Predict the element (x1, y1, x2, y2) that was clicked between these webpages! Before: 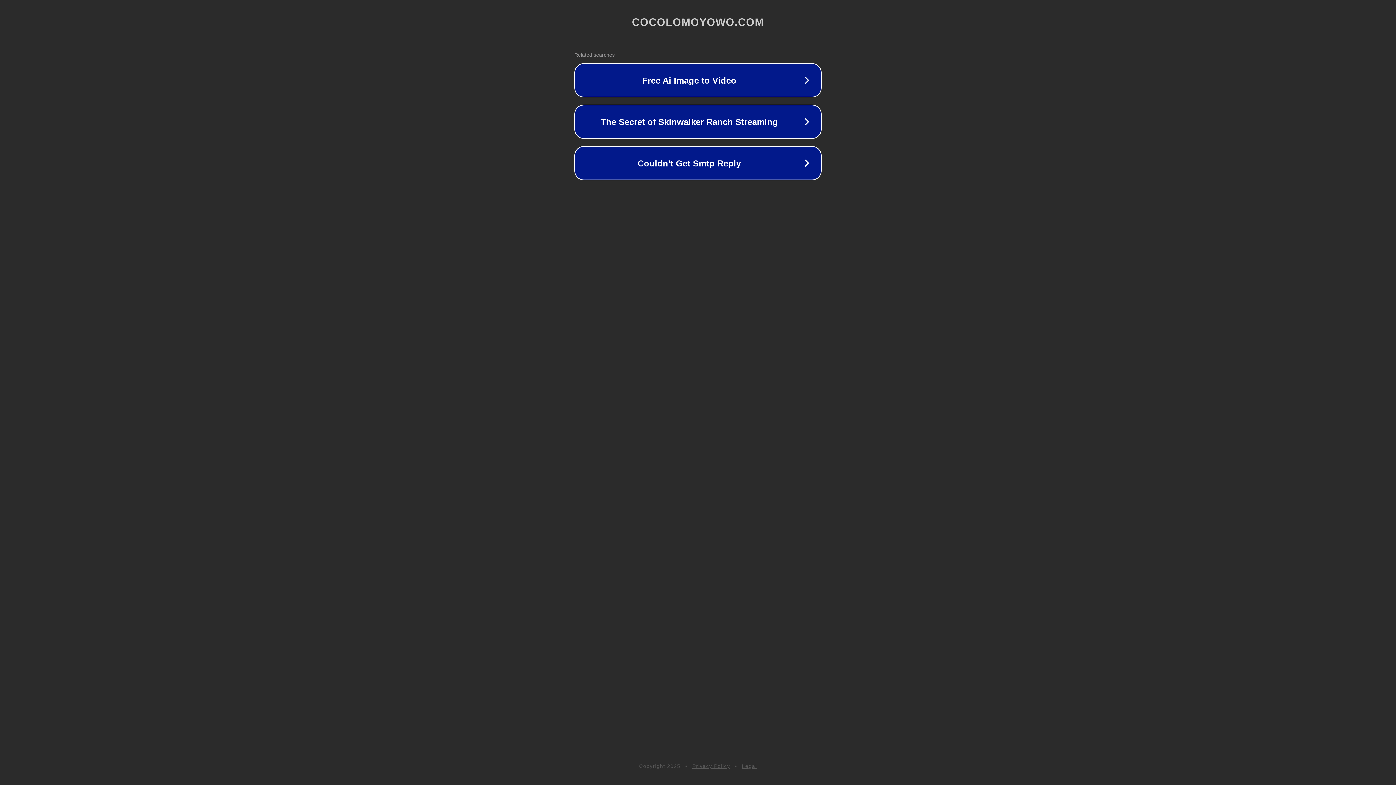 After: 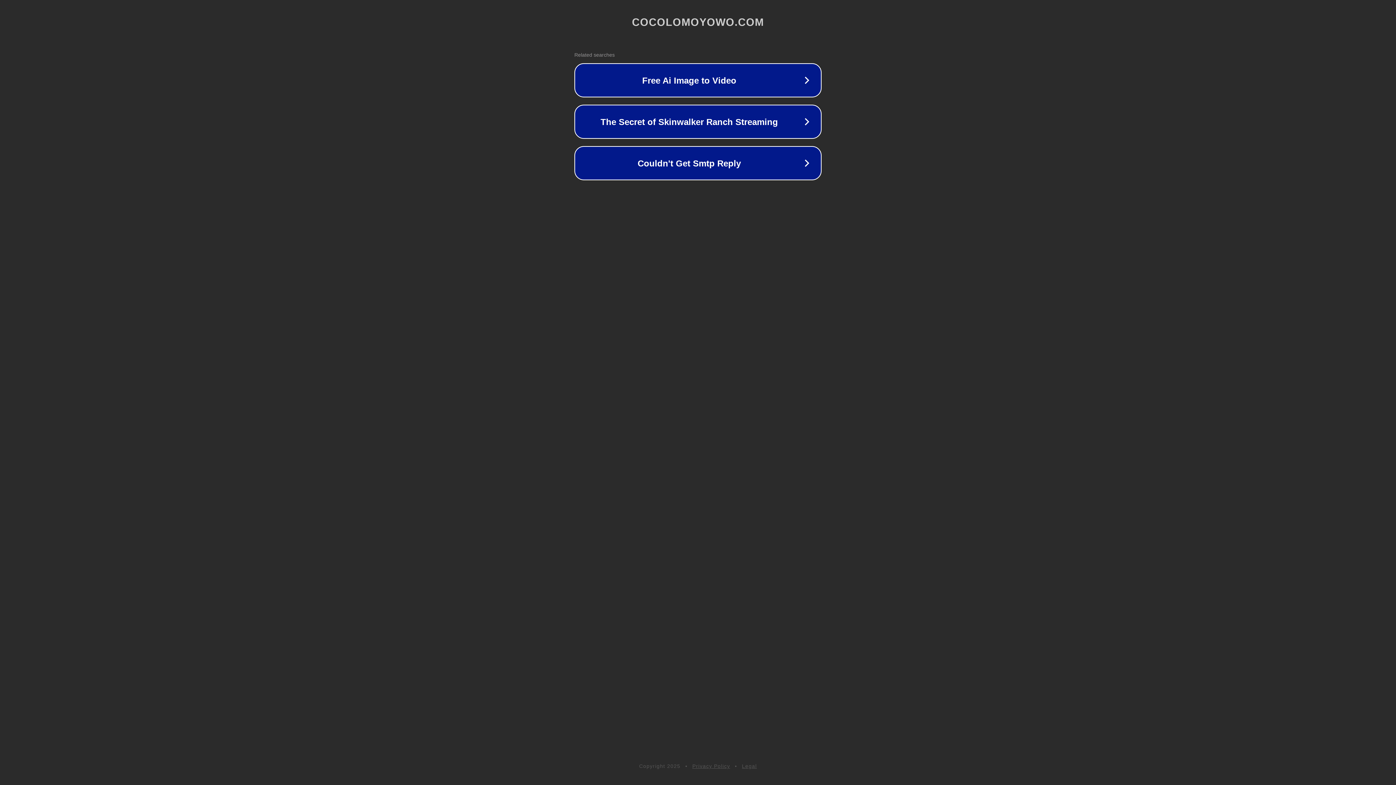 Action: bbox: (692, 763, 730, 769) label: Privacy Policy